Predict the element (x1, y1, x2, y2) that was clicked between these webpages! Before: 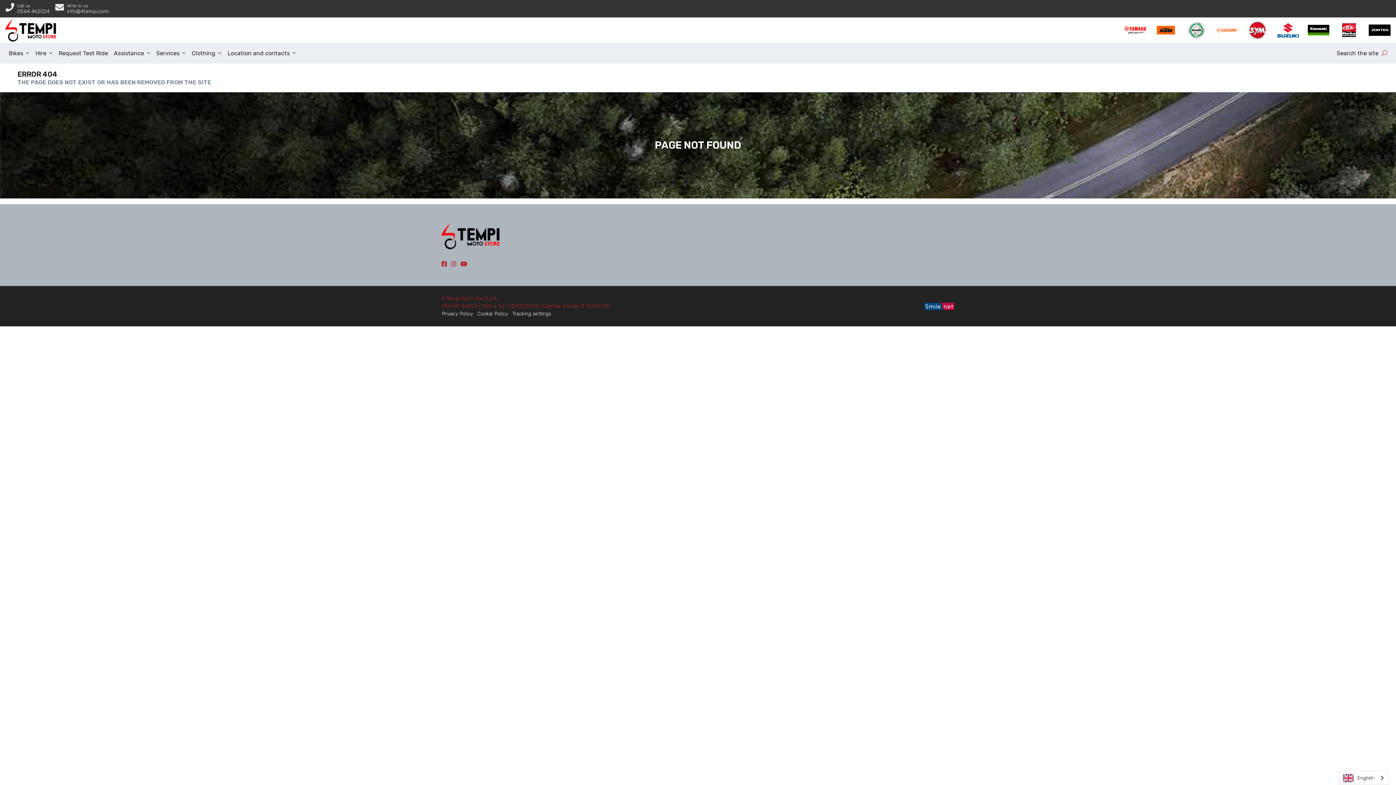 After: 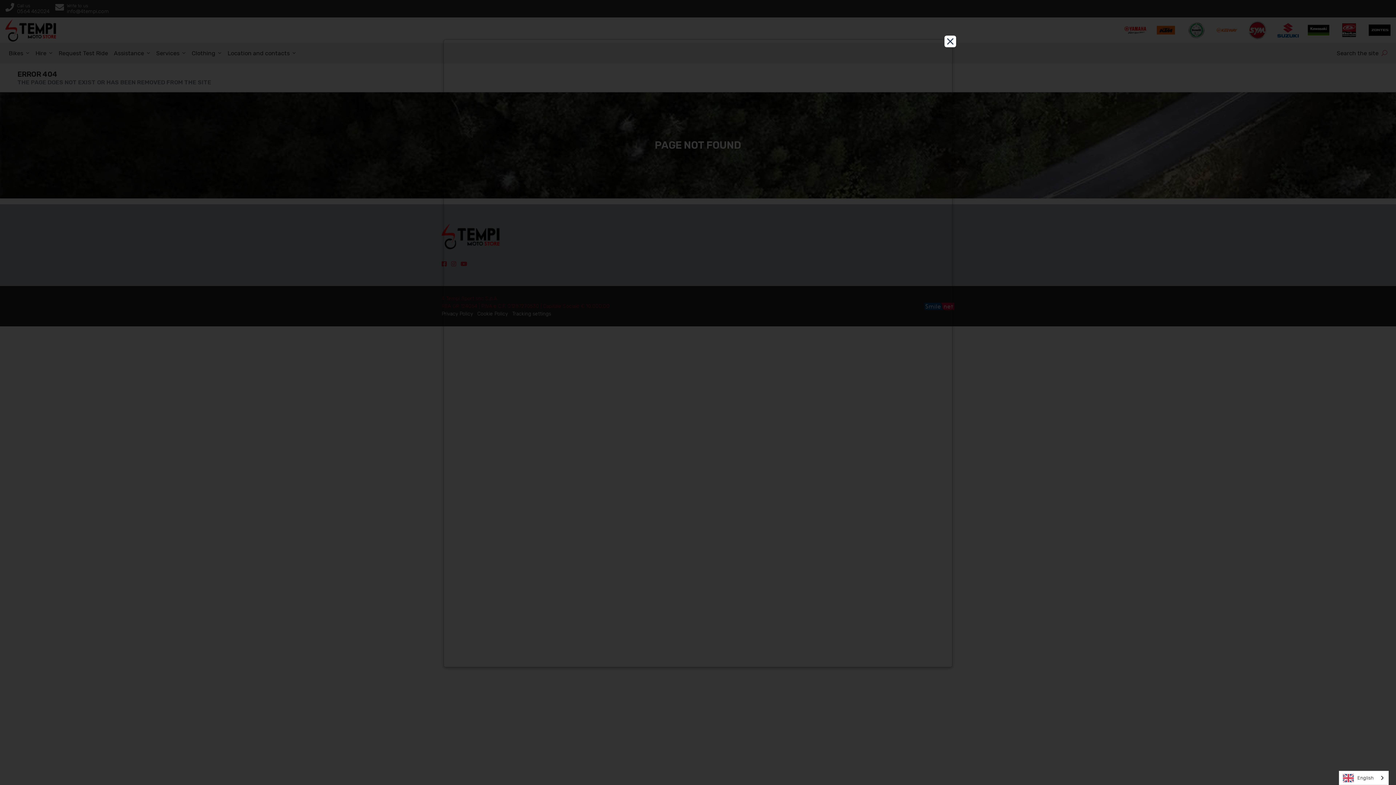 Action: label: Privacy Policy bbox: (441, 310, 473, 316)